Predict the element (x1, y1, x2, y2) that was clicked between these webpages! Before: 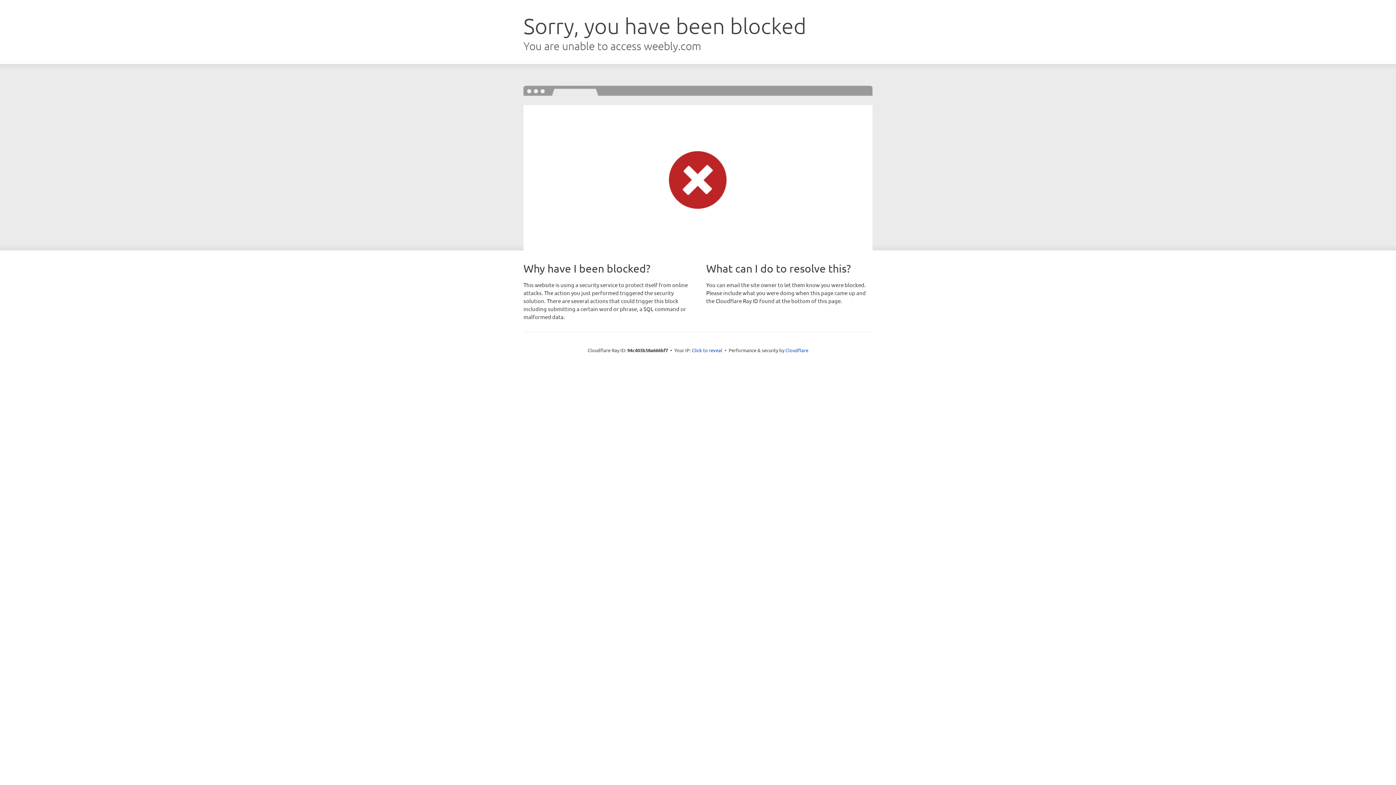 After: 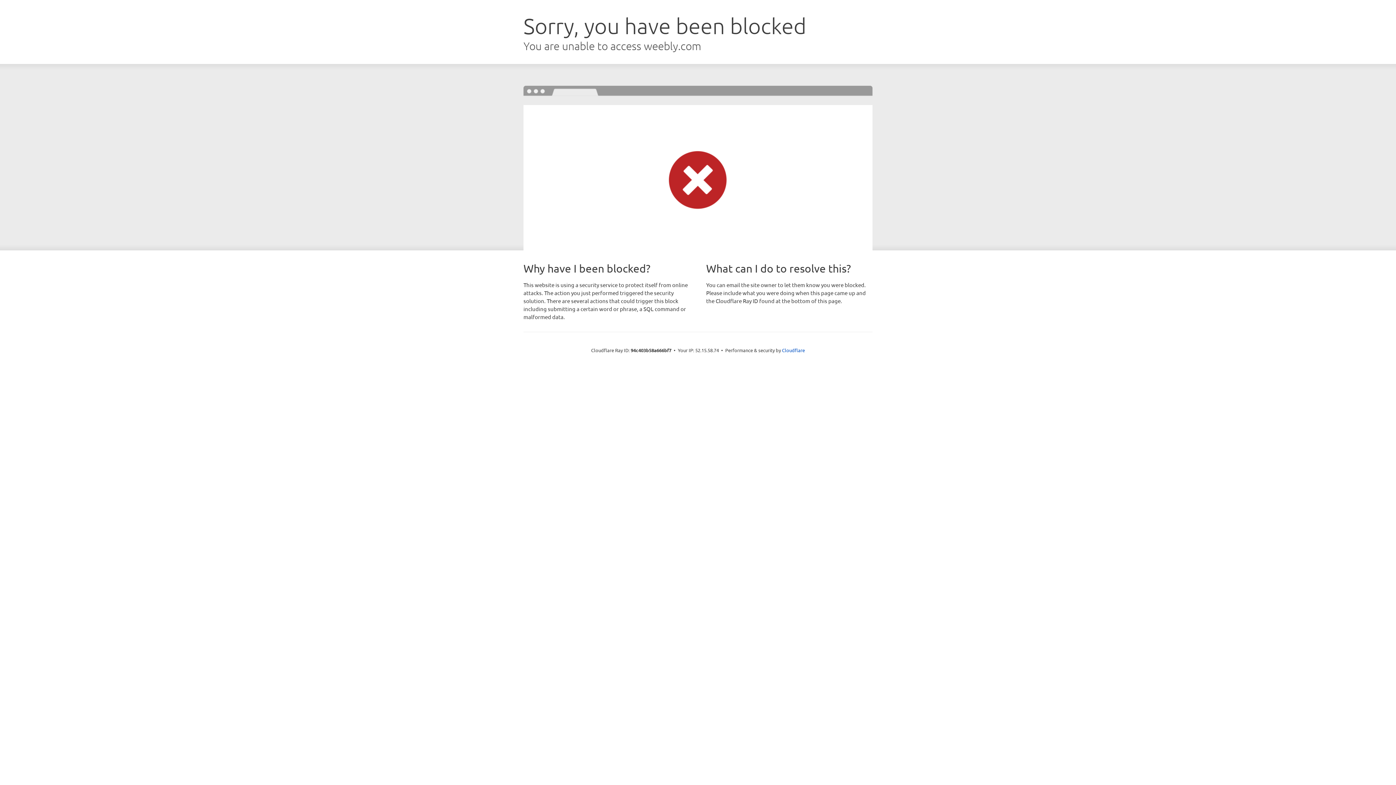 Action: label: Click to reveal bbox: (692, 346, 722, 353)